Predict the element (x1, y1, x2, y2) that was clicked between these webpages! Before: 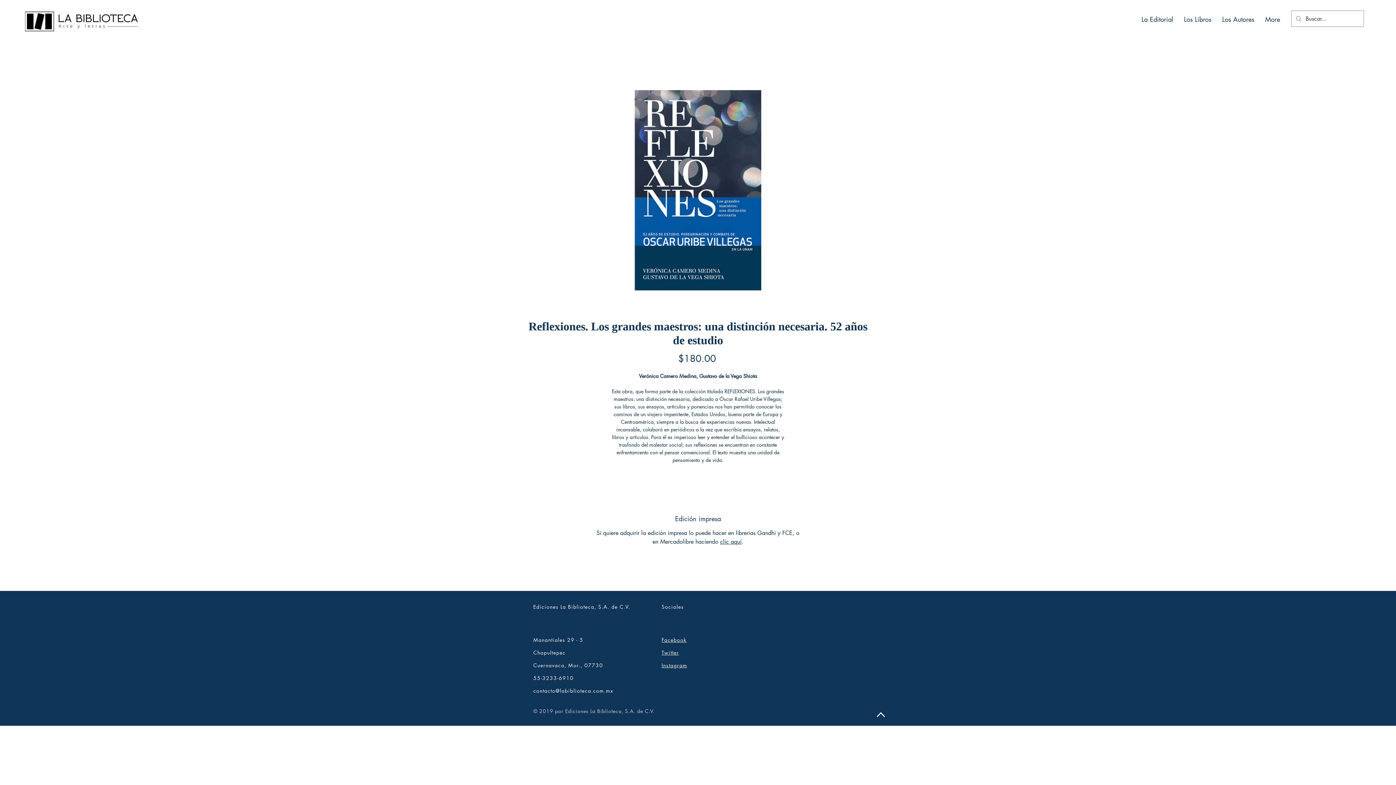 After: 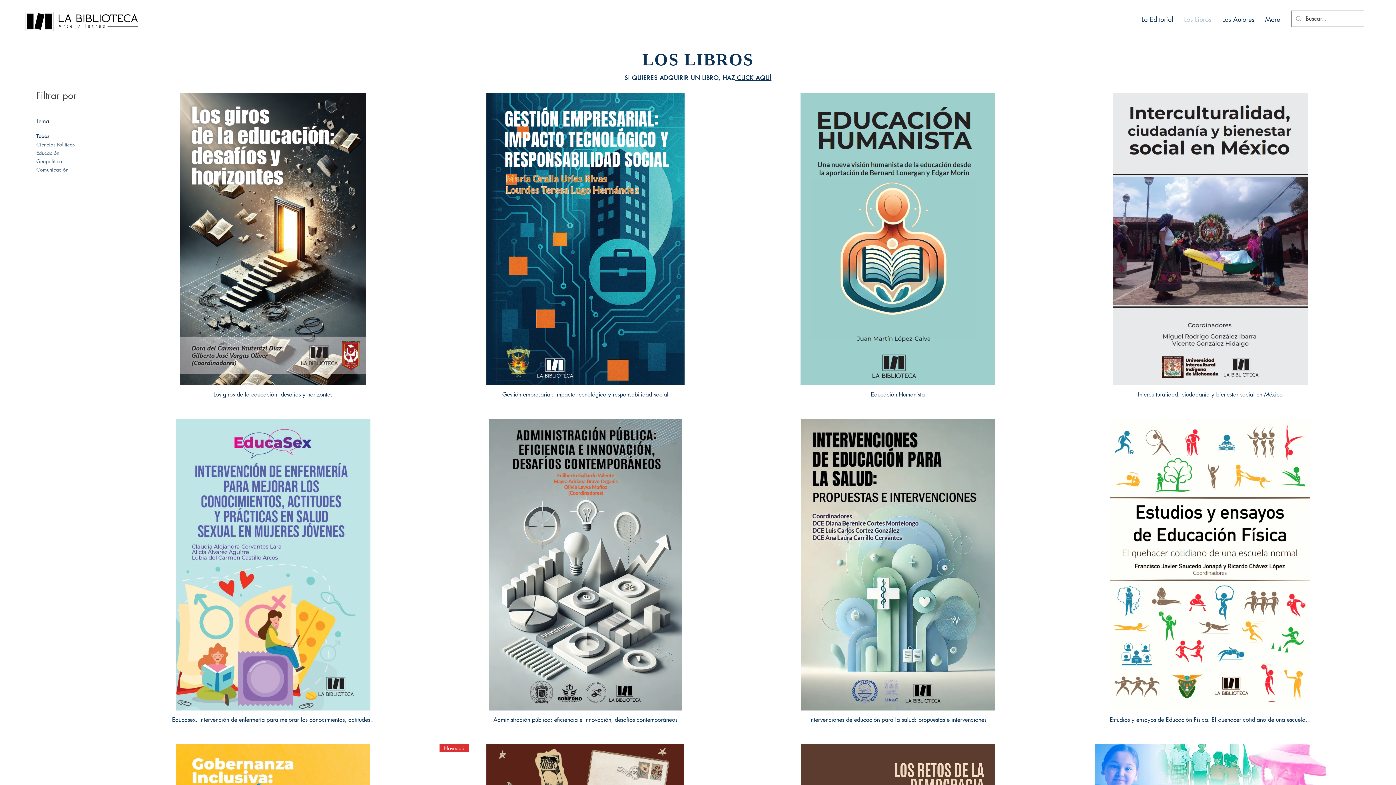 Action: label: Los Libros bbox: (1178, 10, 1217, 28)